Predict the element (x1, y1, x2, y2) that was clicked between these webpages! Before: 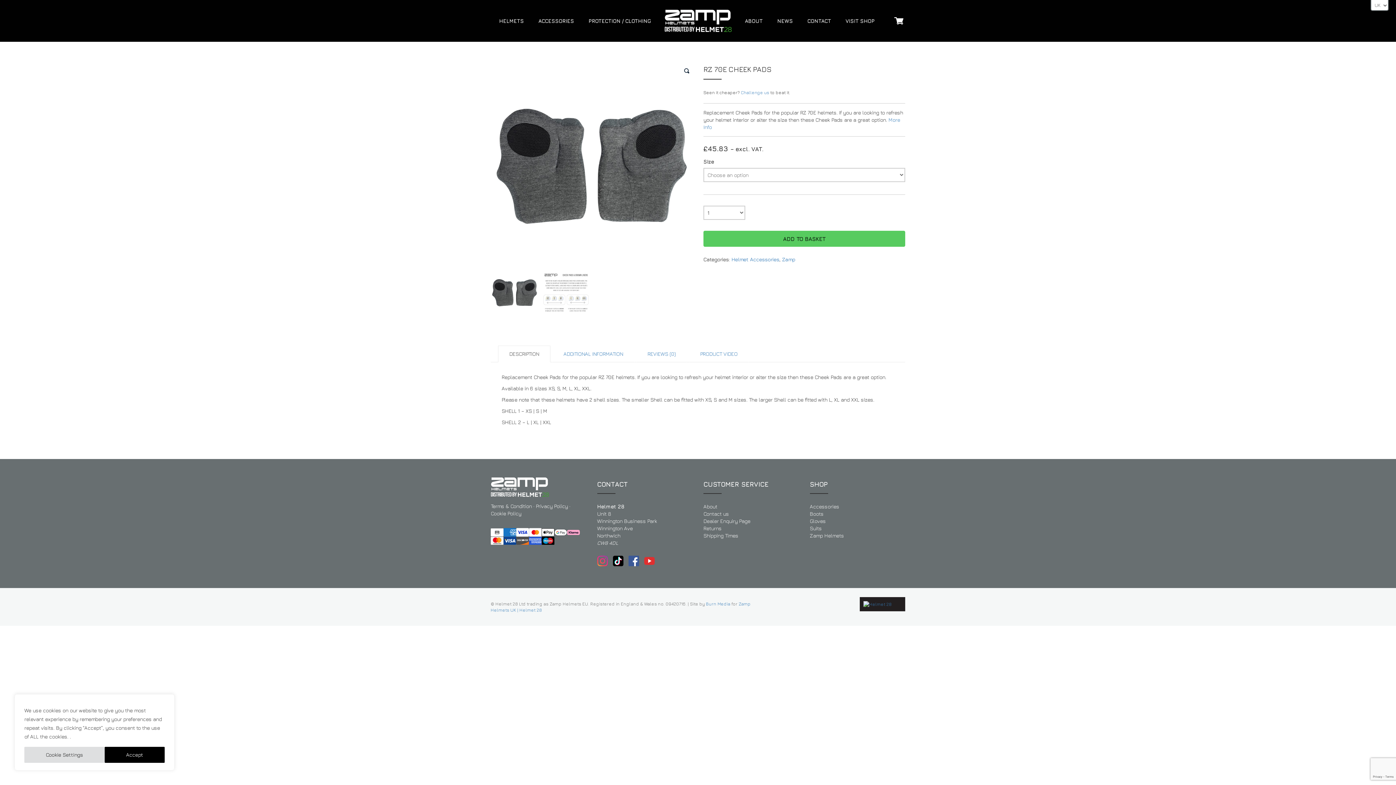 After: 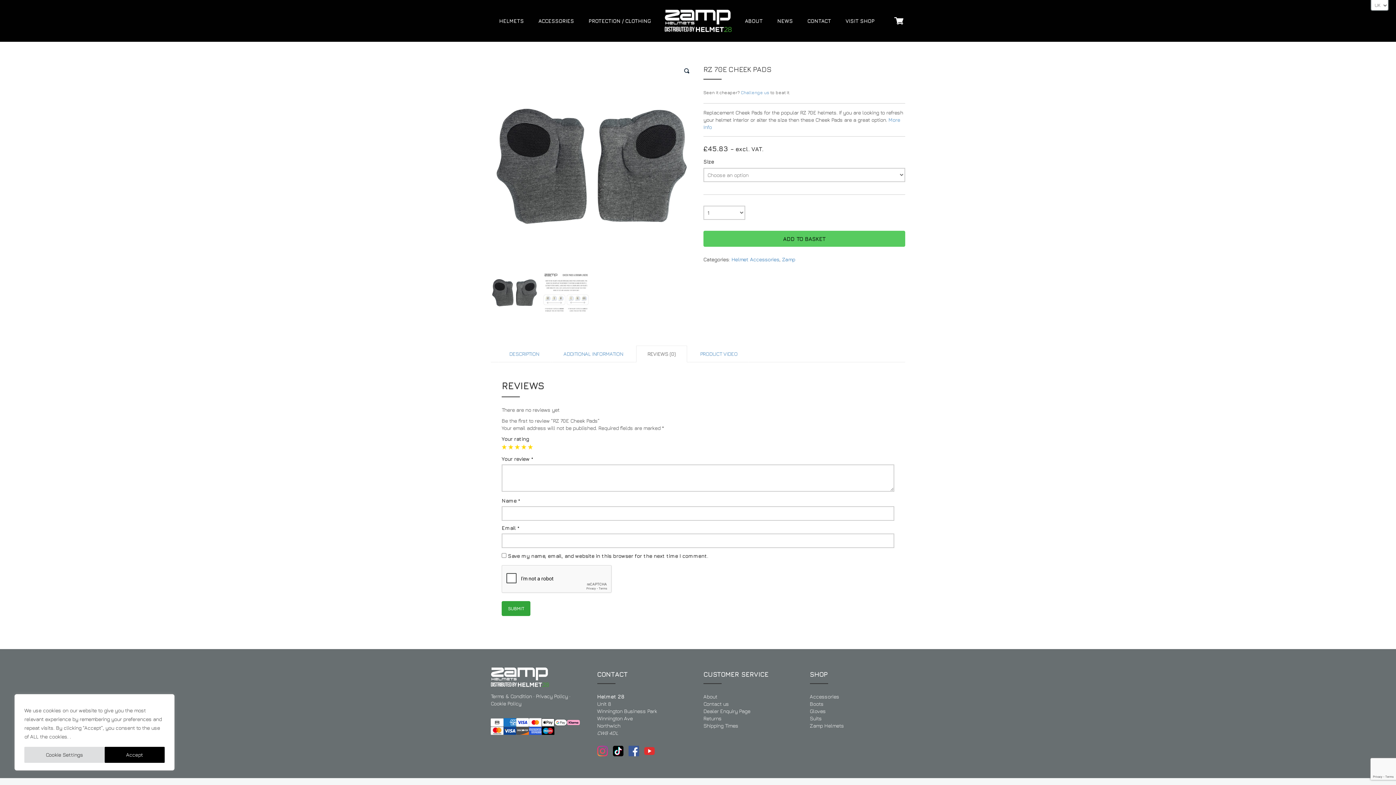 Action: bbox: (636, 345, 687, 362) label: REVIEWS (0)